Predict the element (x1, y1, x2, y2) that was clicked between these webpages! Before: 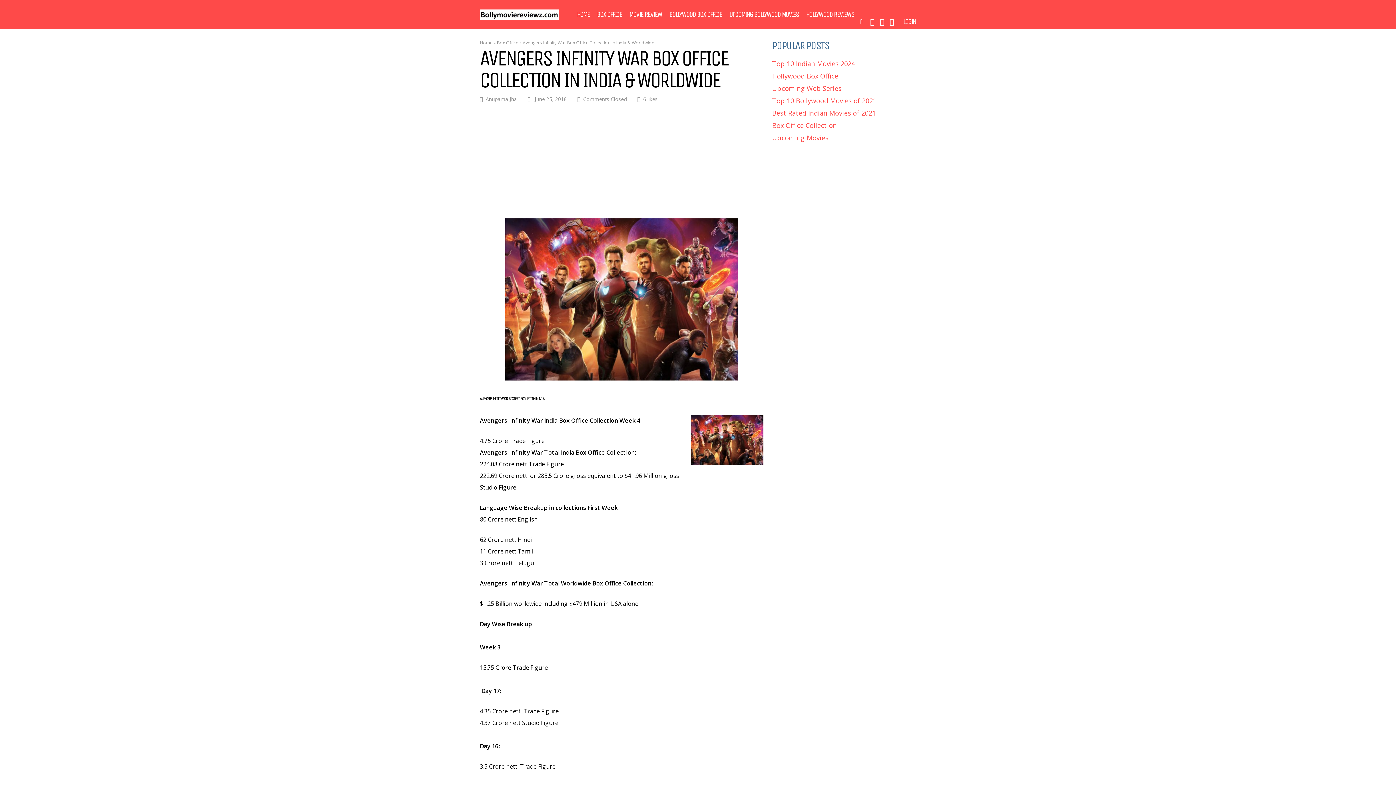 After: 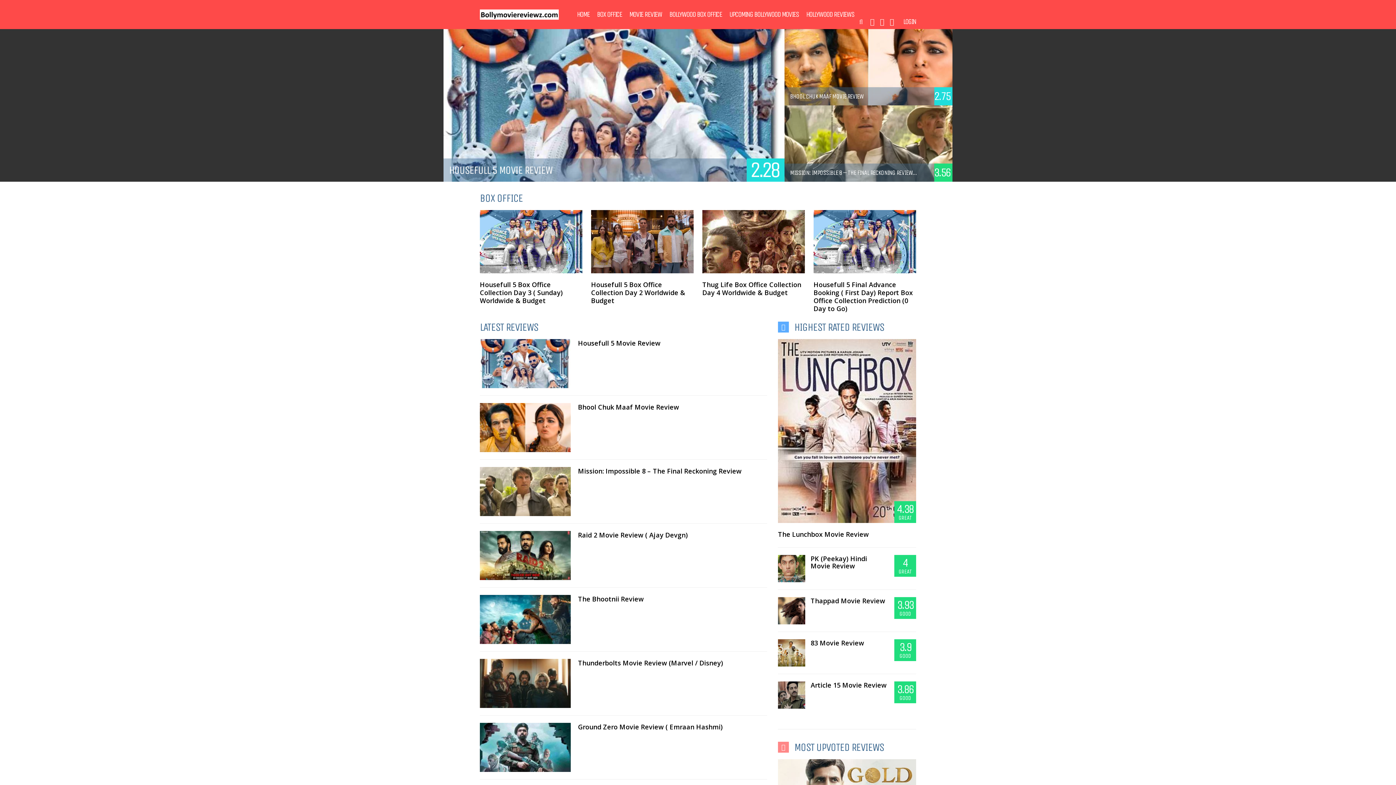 Action: bbox: (480, 14, 558, 21)